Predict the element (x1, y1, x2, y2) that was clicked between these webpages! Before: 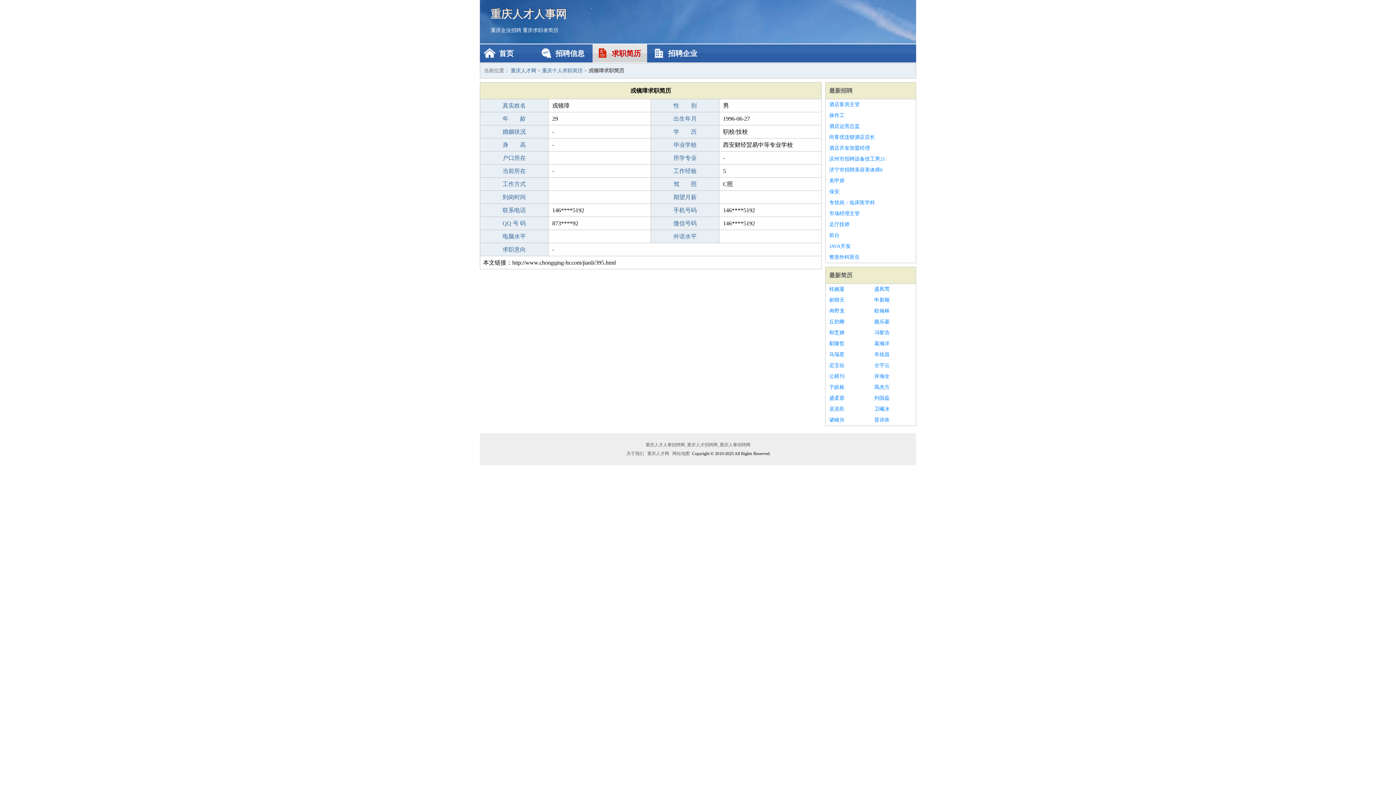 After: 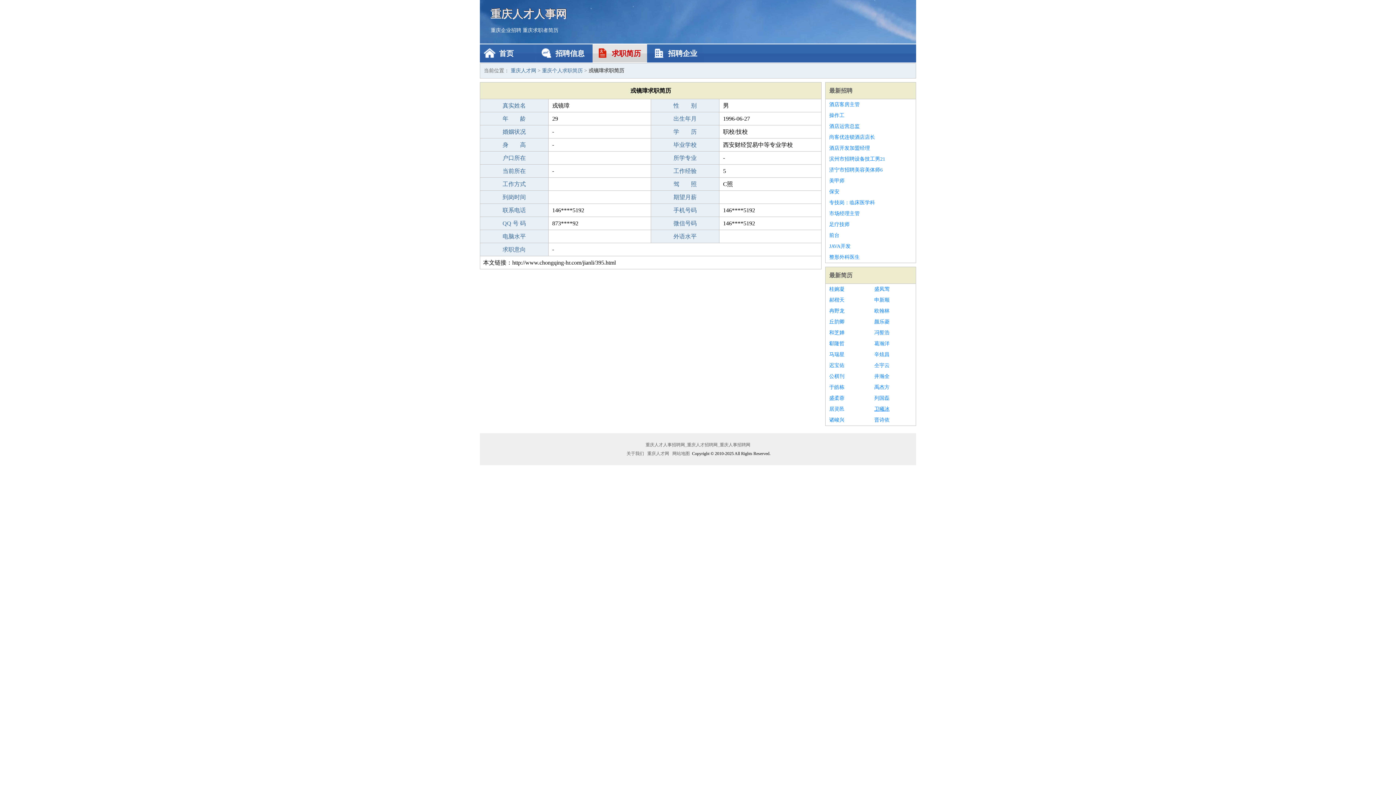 Action: label: 卫曦冰 bbox: (874, 404, 912, 414)